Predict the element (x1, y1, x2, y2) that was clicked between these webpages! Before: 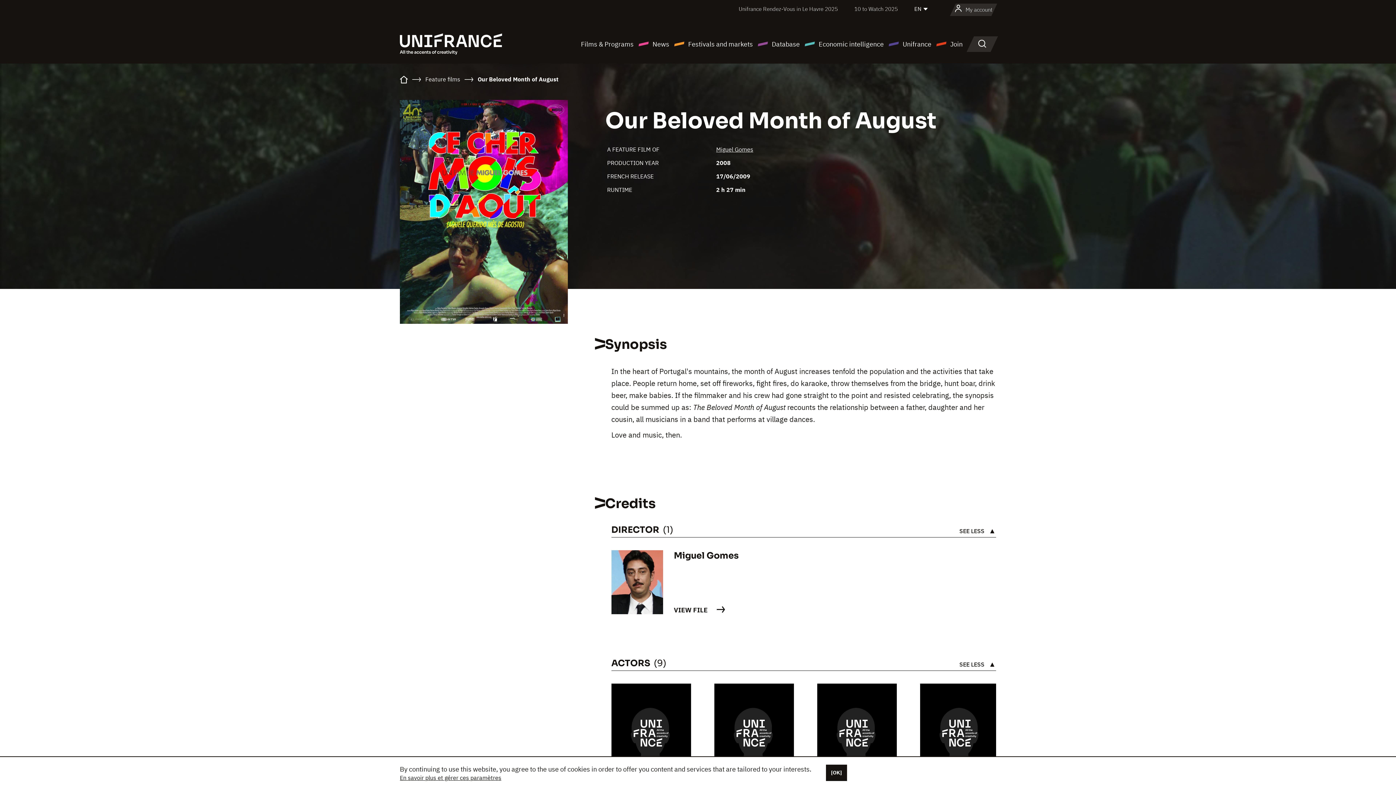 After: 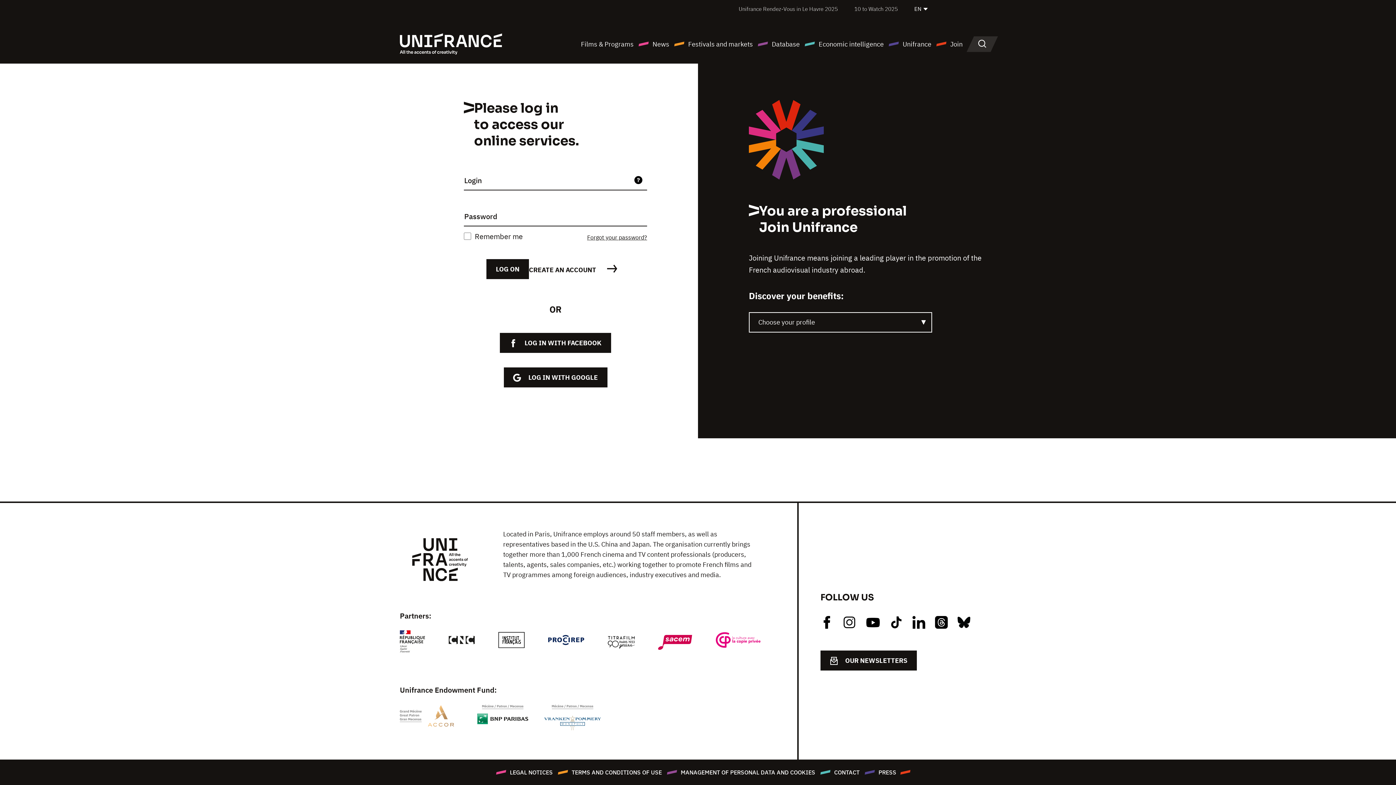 Action: label: My account bbox: (954, 3, 992, 16)